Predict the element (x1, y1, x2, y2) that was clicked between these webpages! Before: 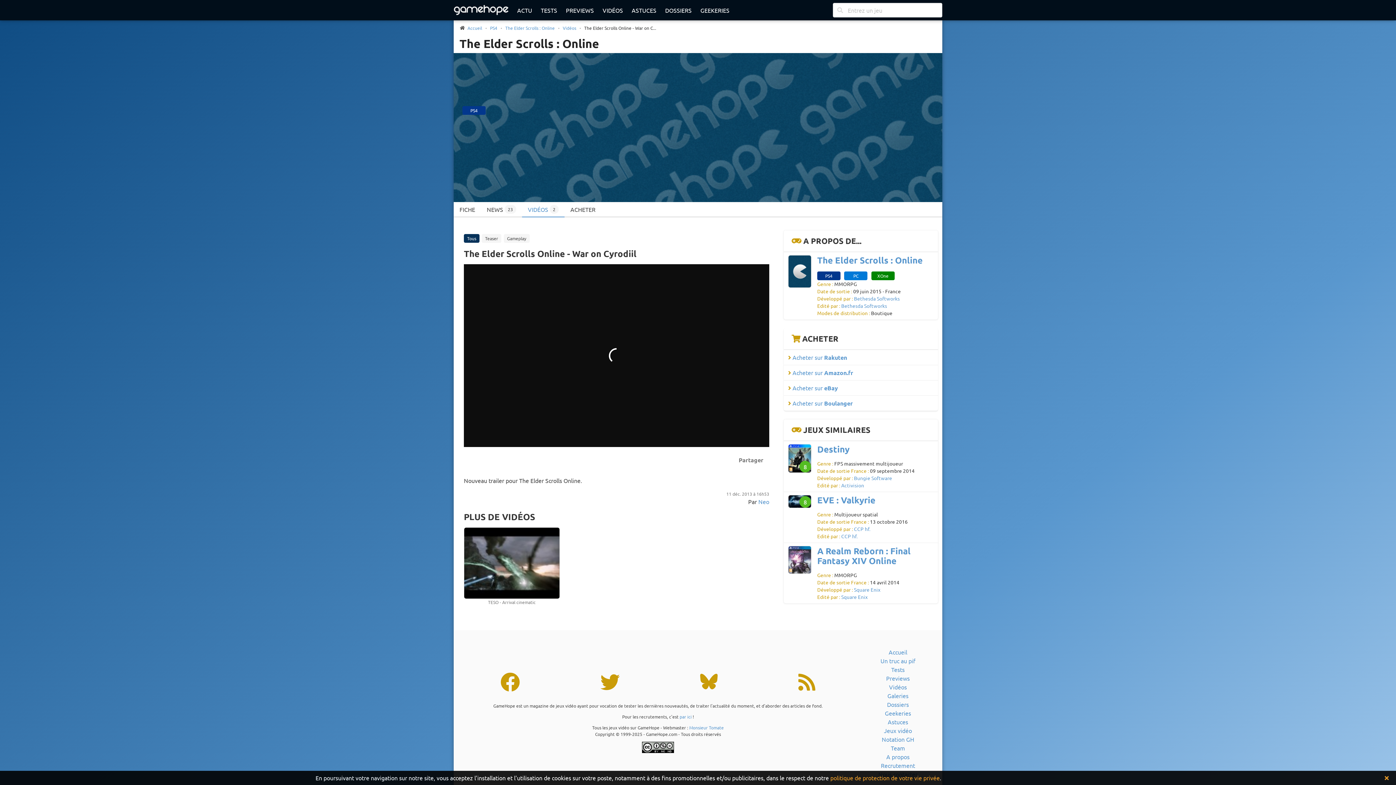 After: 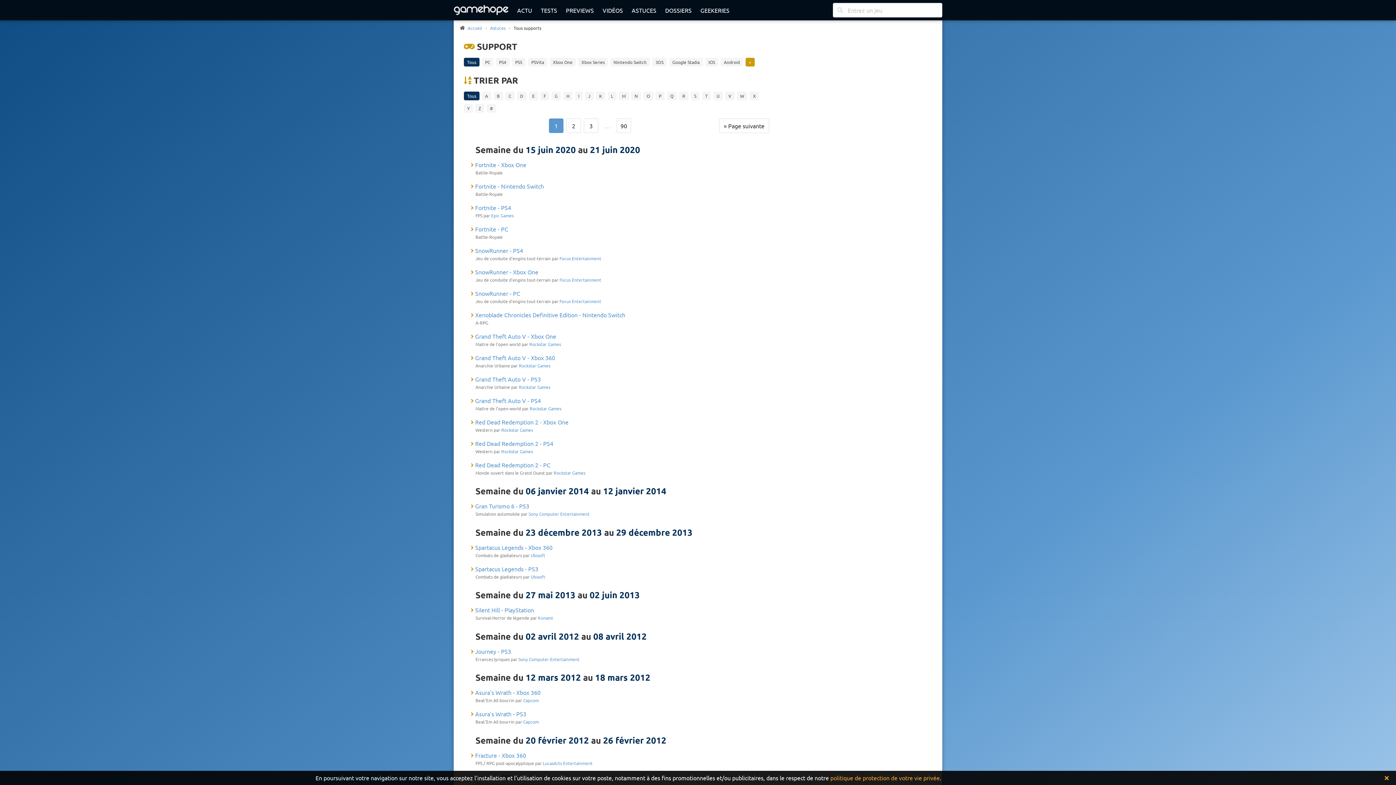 Action: bbox: (887, 718, 908, 725) label: Astuces